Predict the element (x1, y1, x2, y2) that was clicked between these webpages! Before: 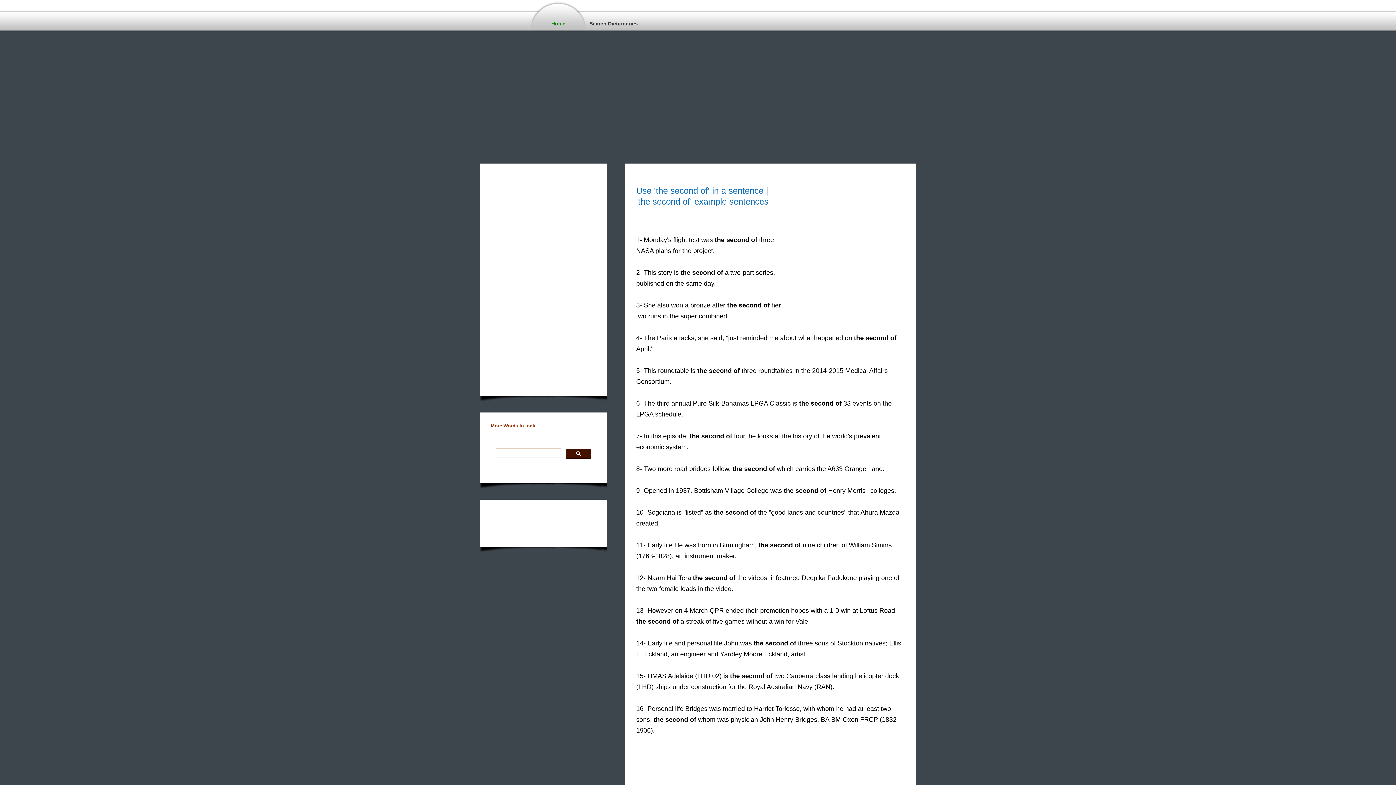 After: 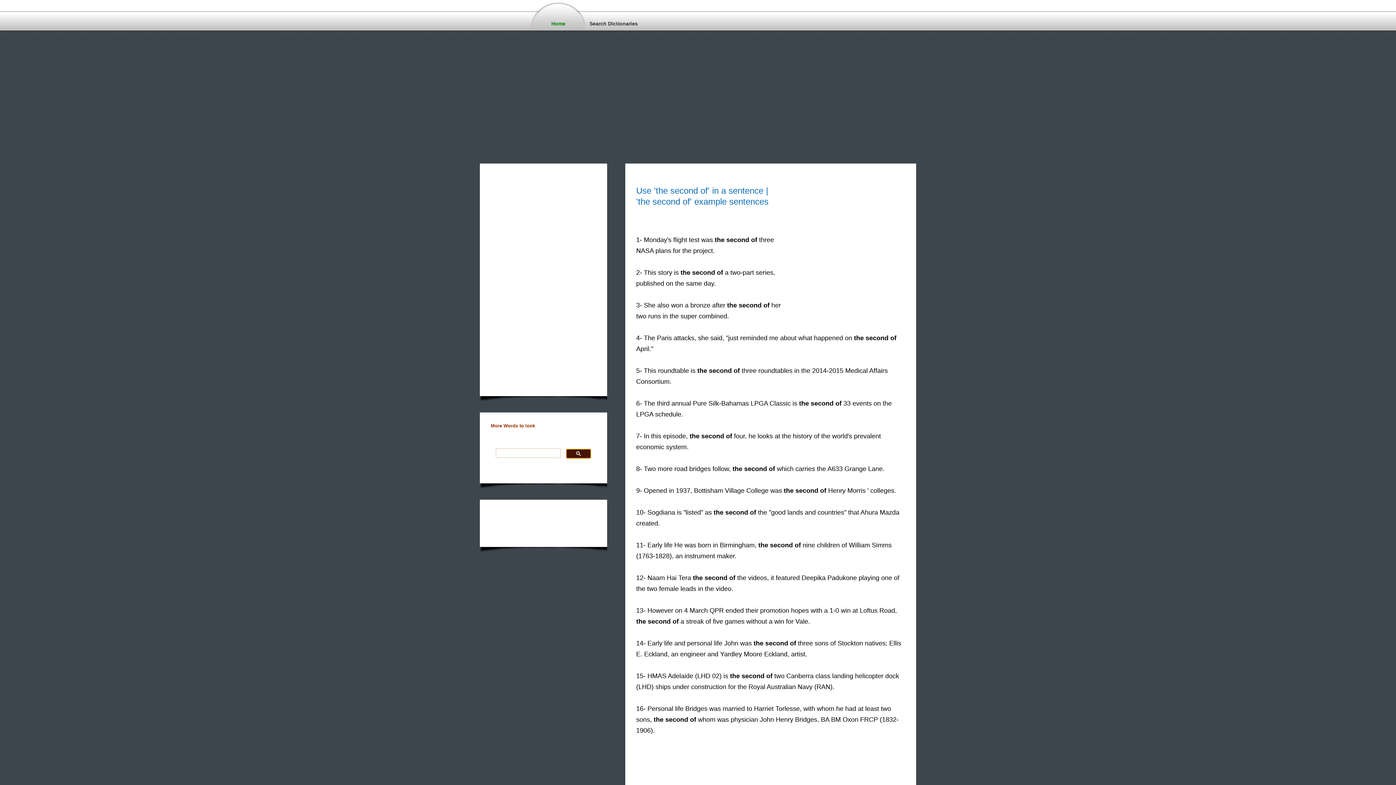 Action: bbox: (566, 449, 591, 458)